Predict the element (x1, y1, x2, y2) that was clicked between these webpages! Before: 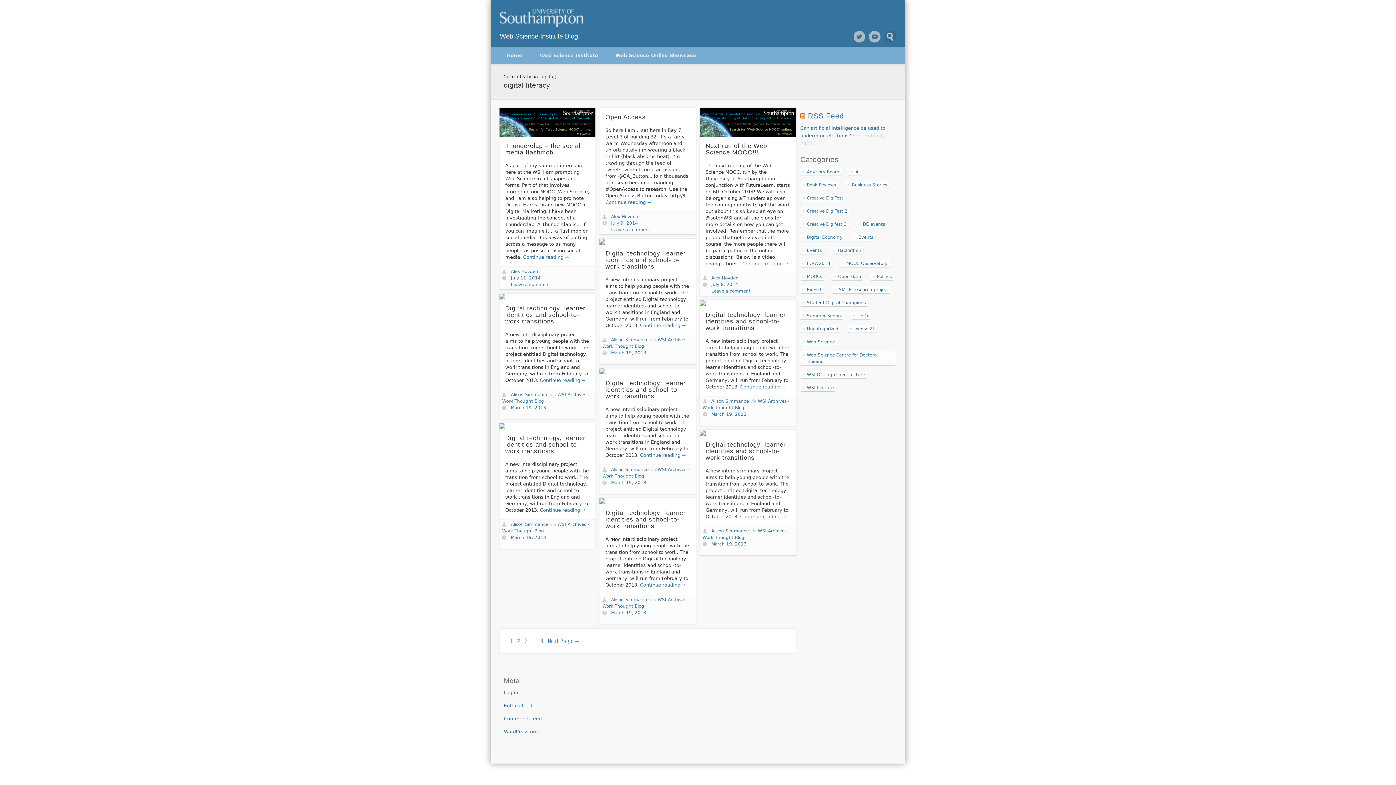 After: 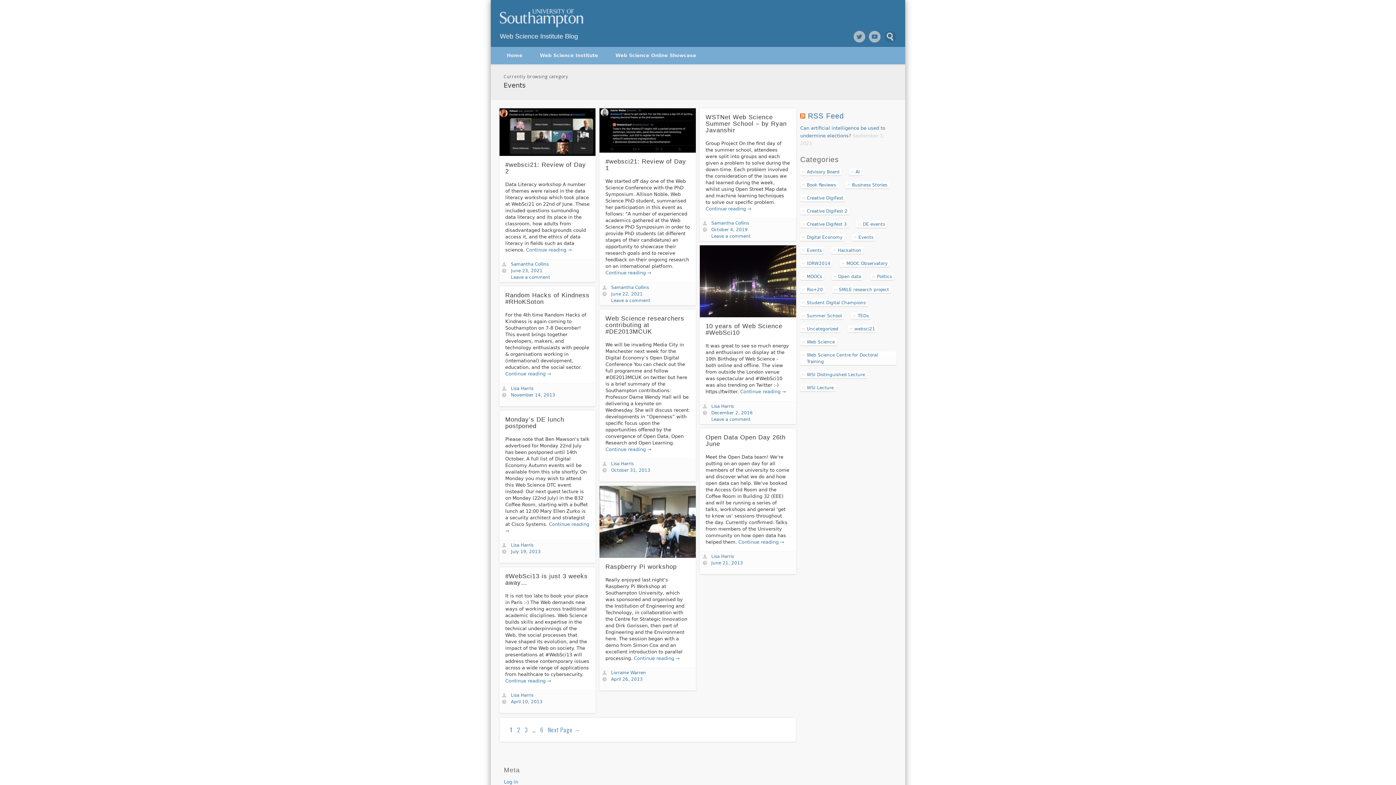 Action: label: Events (56 items) bbox: (852, 233, 875, 241)